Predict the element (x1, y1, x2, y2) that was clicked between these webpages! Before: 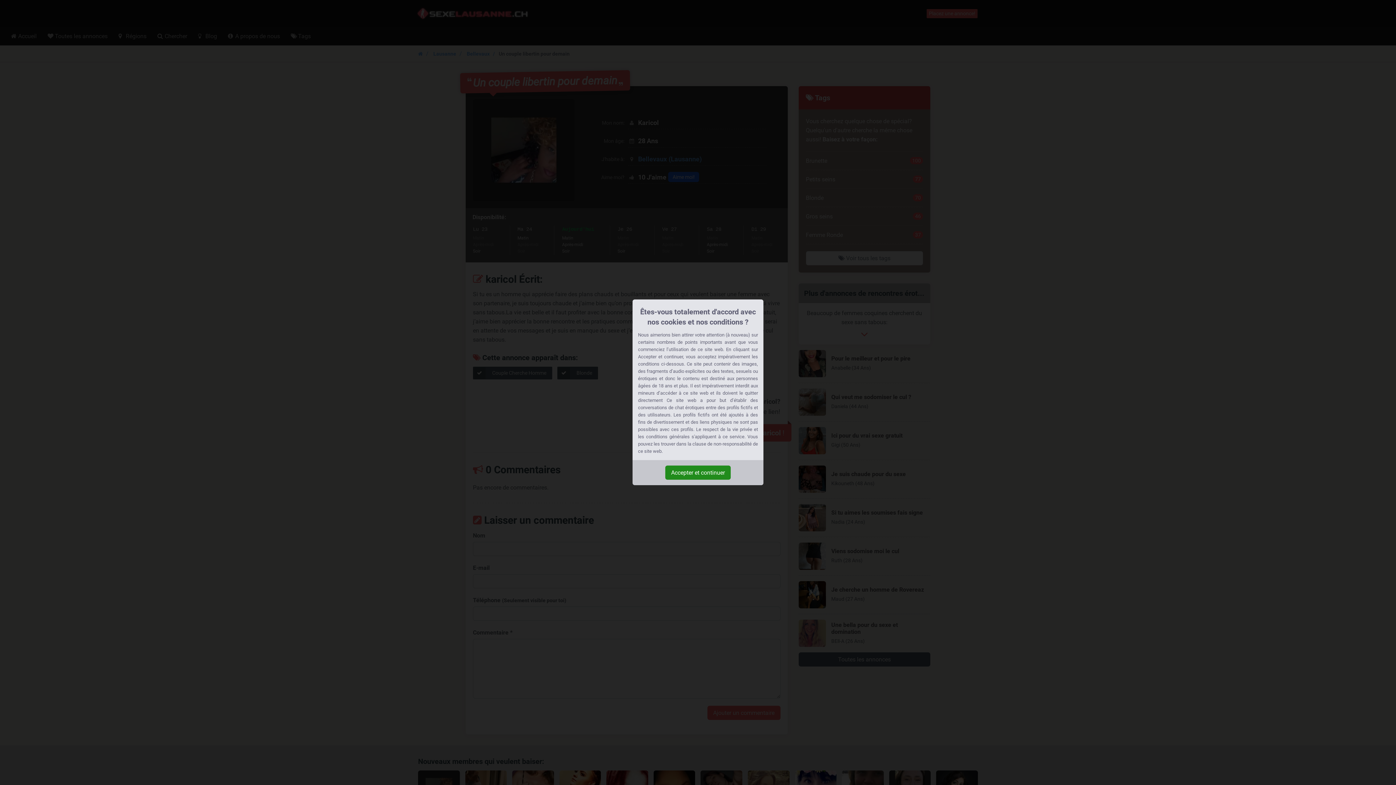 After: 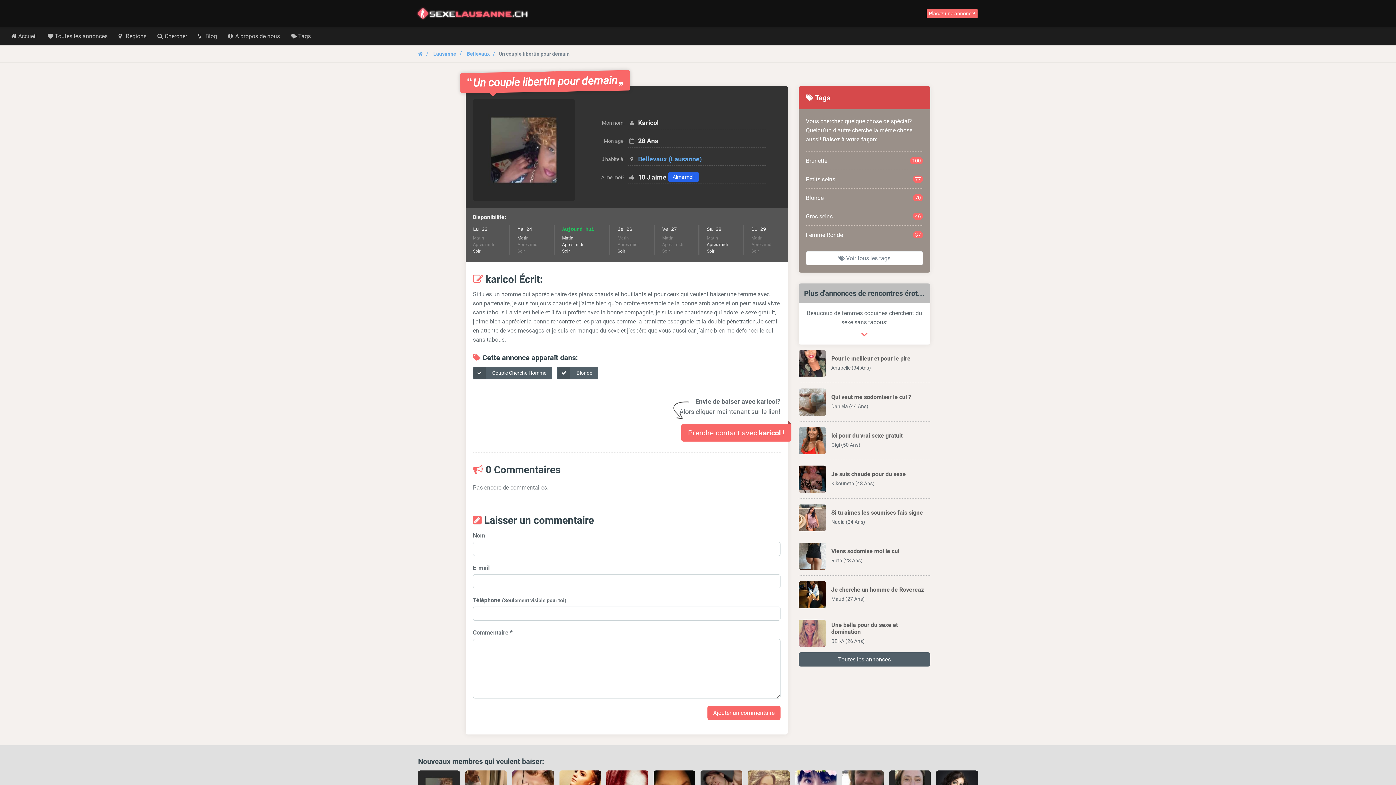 Action: bbox: (665, 465, 730, 480) label: Accepter et continuer